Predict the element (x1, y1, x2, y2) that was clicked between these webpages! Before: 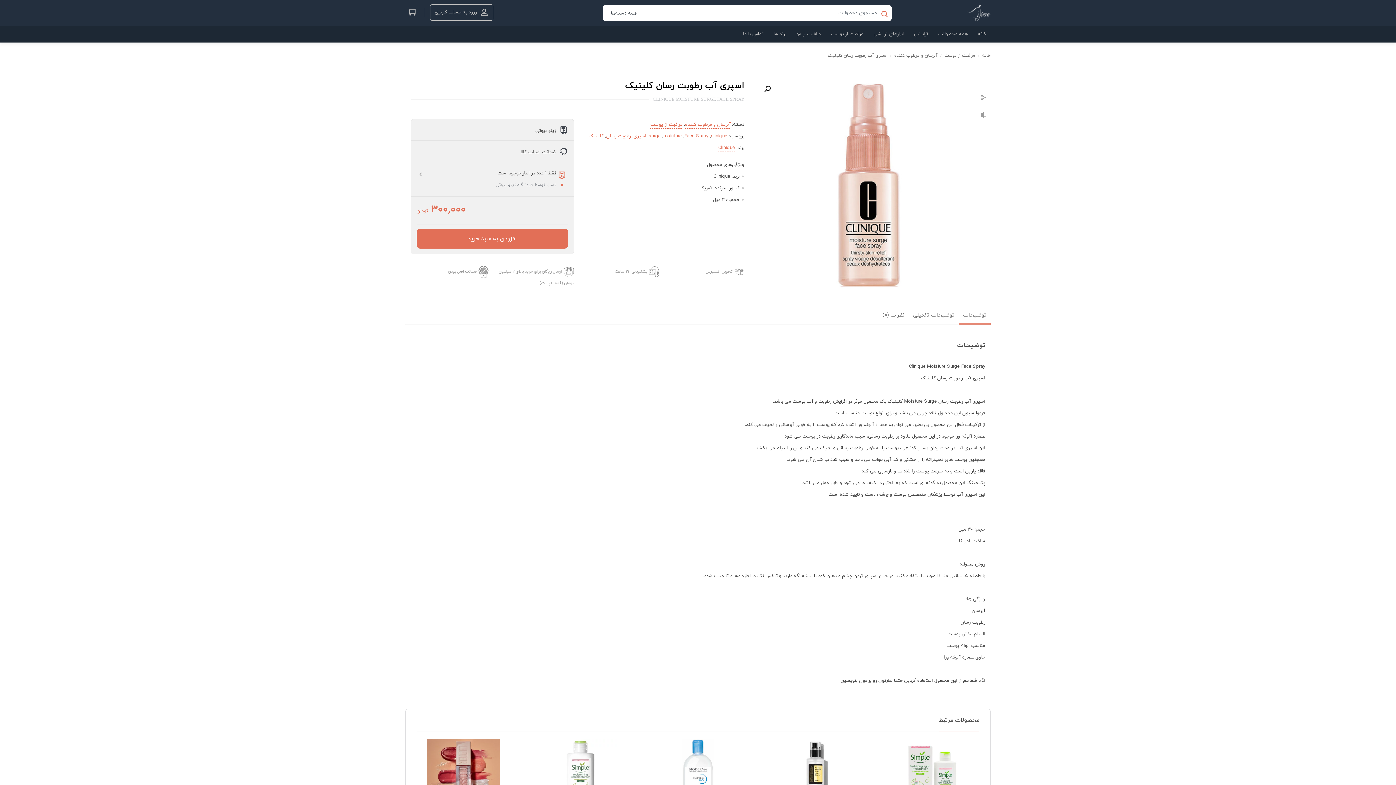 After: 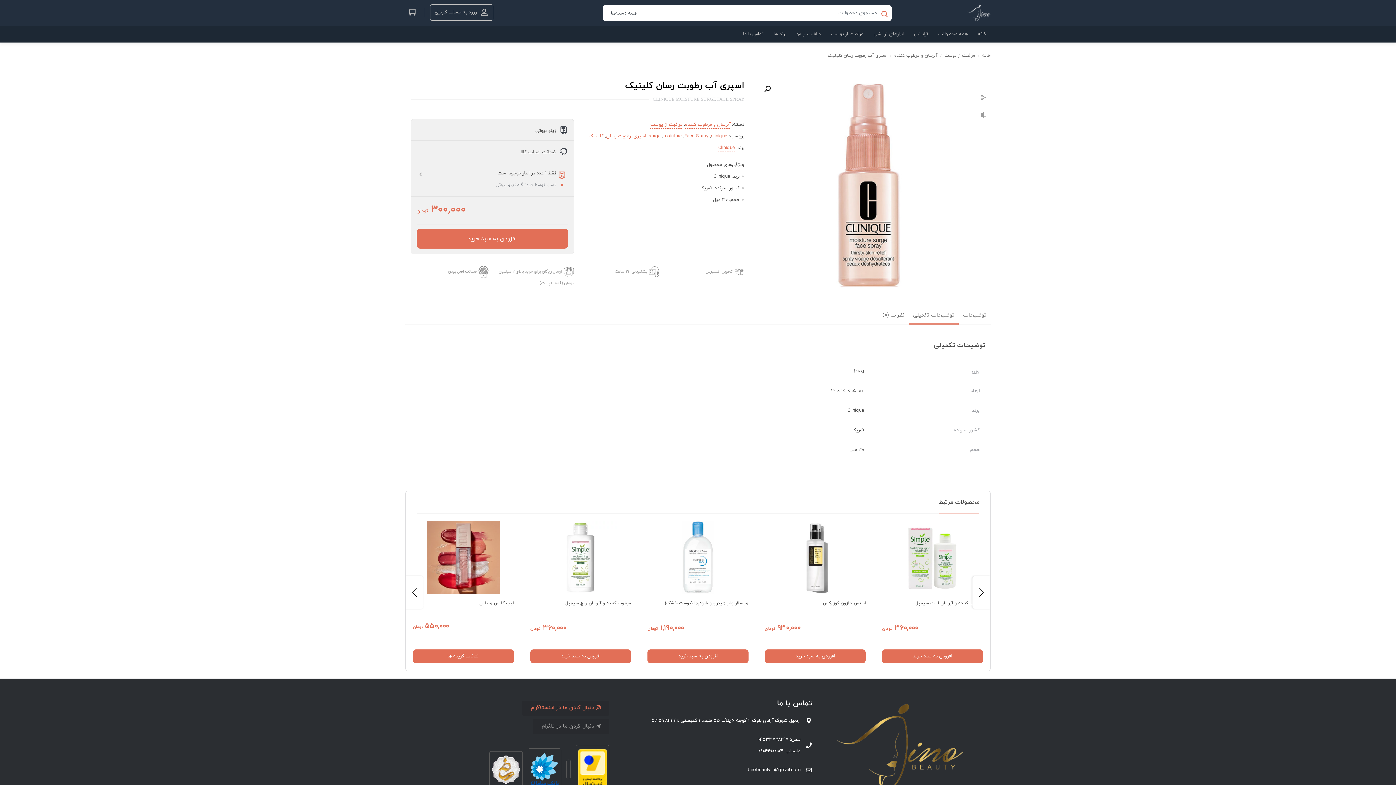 Action: bbox: (909, 308, 958, 324) label: توضیحات تکمیلی